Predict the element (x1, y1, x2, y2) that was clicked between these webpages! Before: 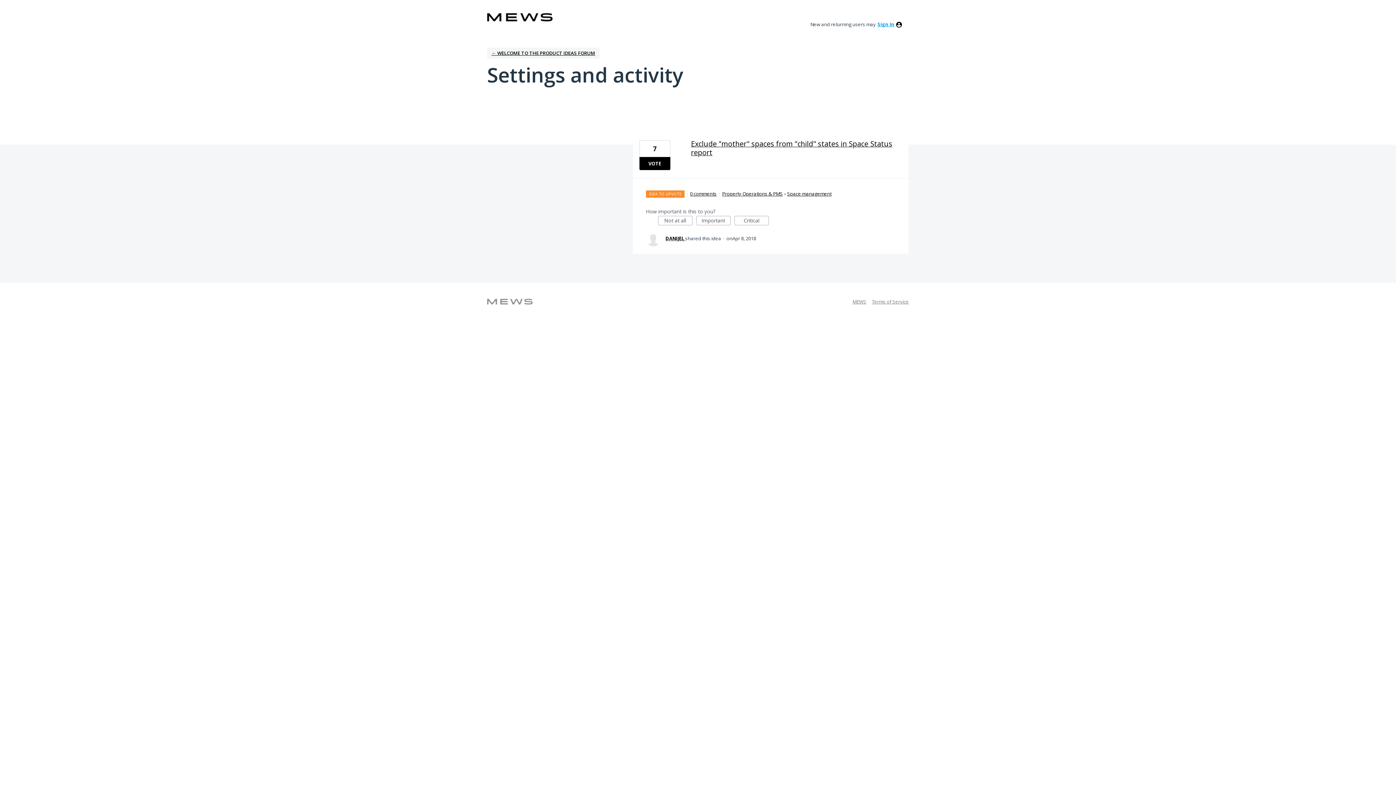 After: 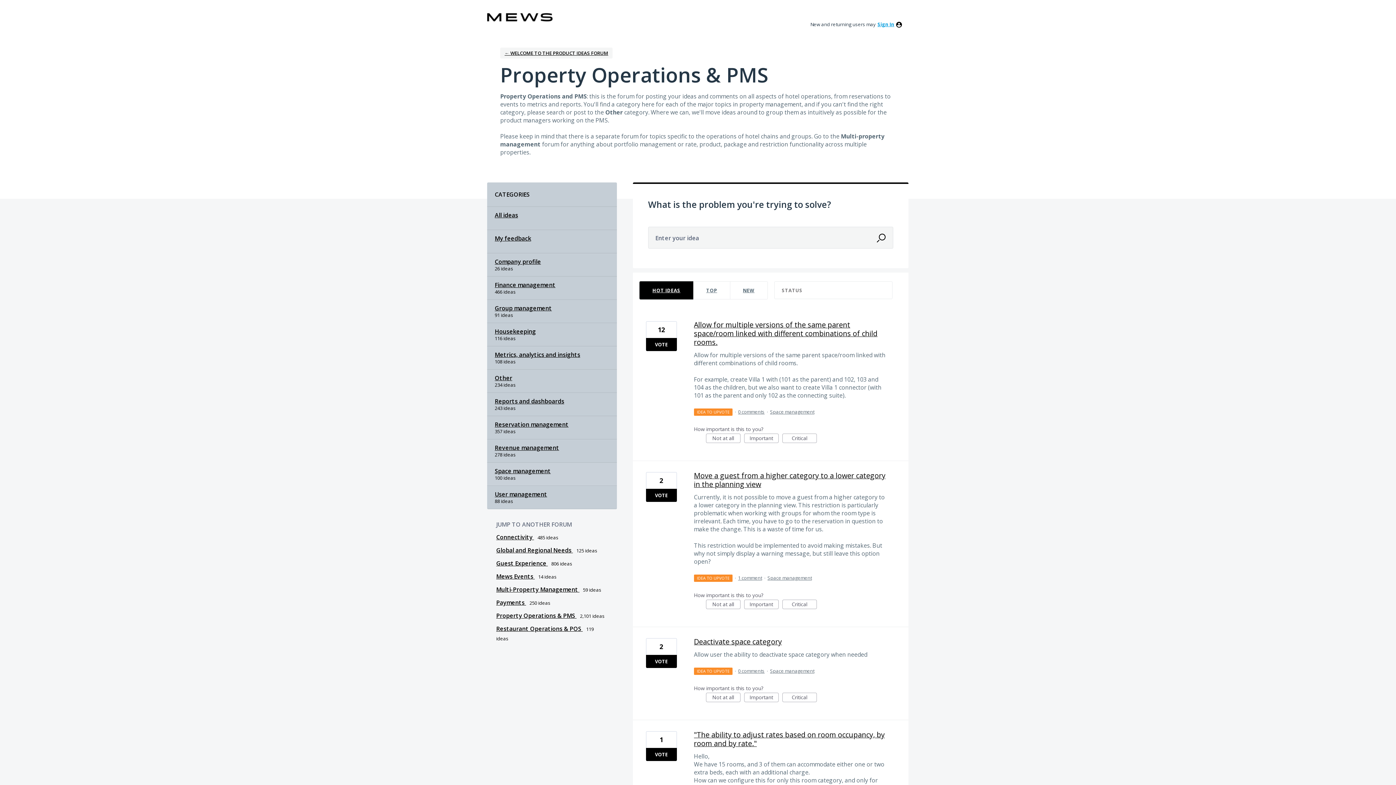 Action: label: Space management bbox: (787, 190, 831, 197)